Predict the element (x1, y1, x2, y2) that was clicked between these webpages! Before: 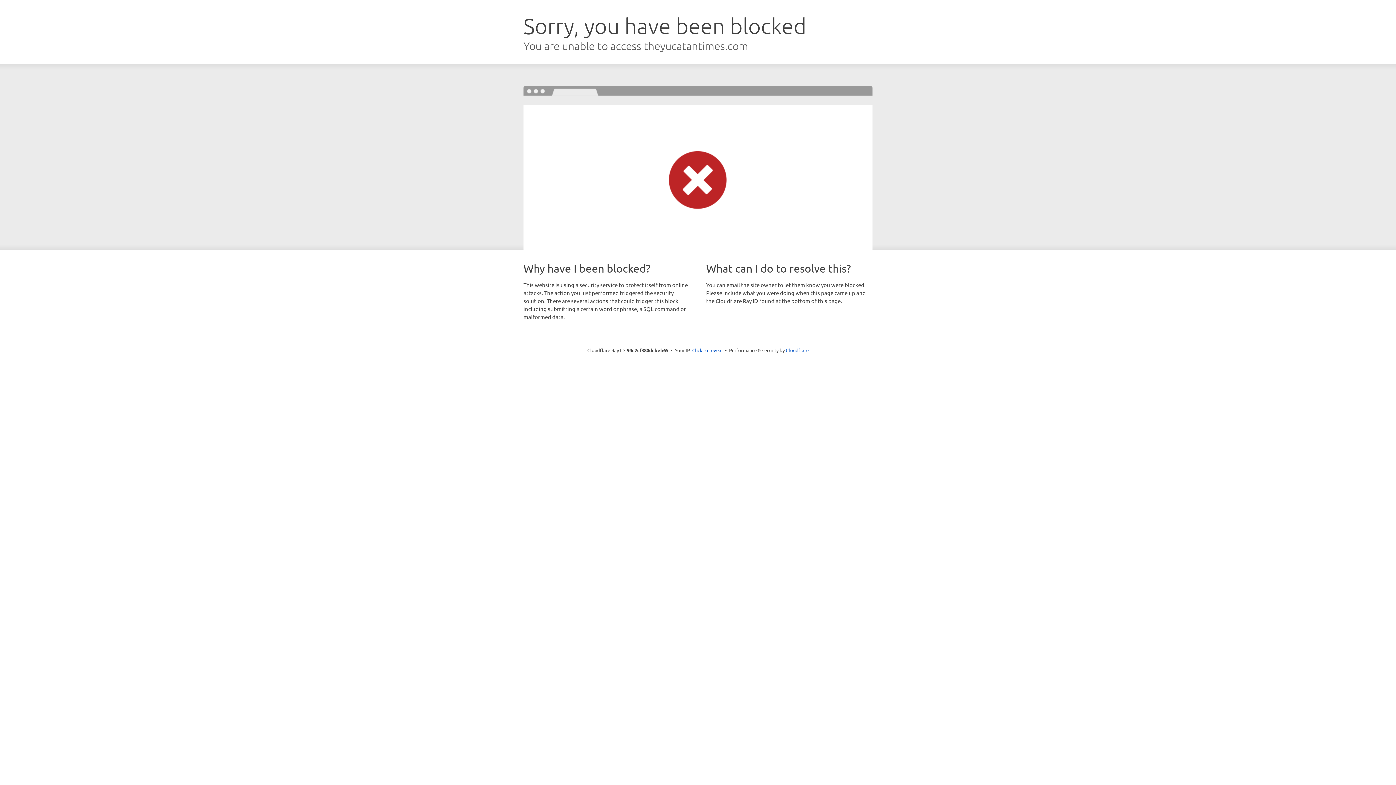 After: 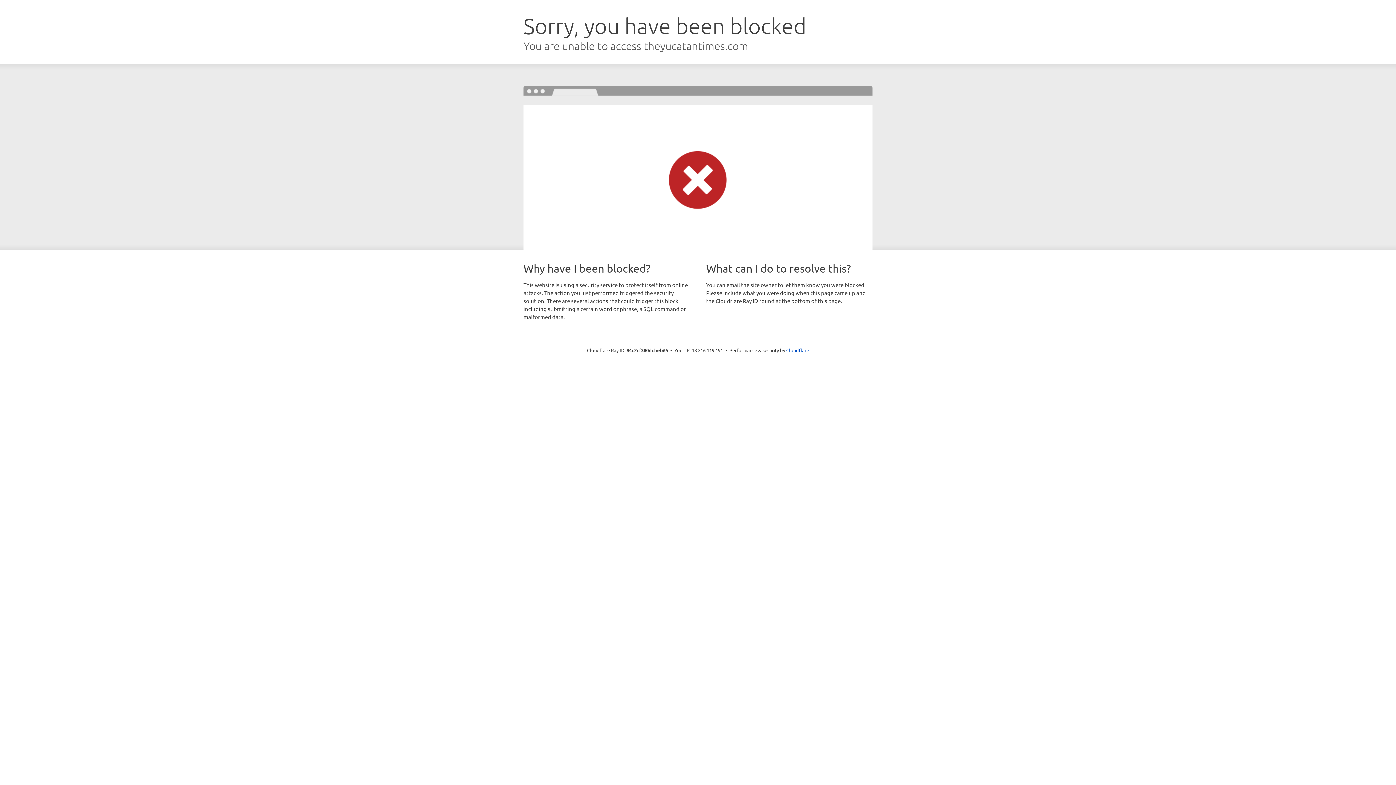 Action: bbox: (692, 346, 722, 353) label: Click to reveal